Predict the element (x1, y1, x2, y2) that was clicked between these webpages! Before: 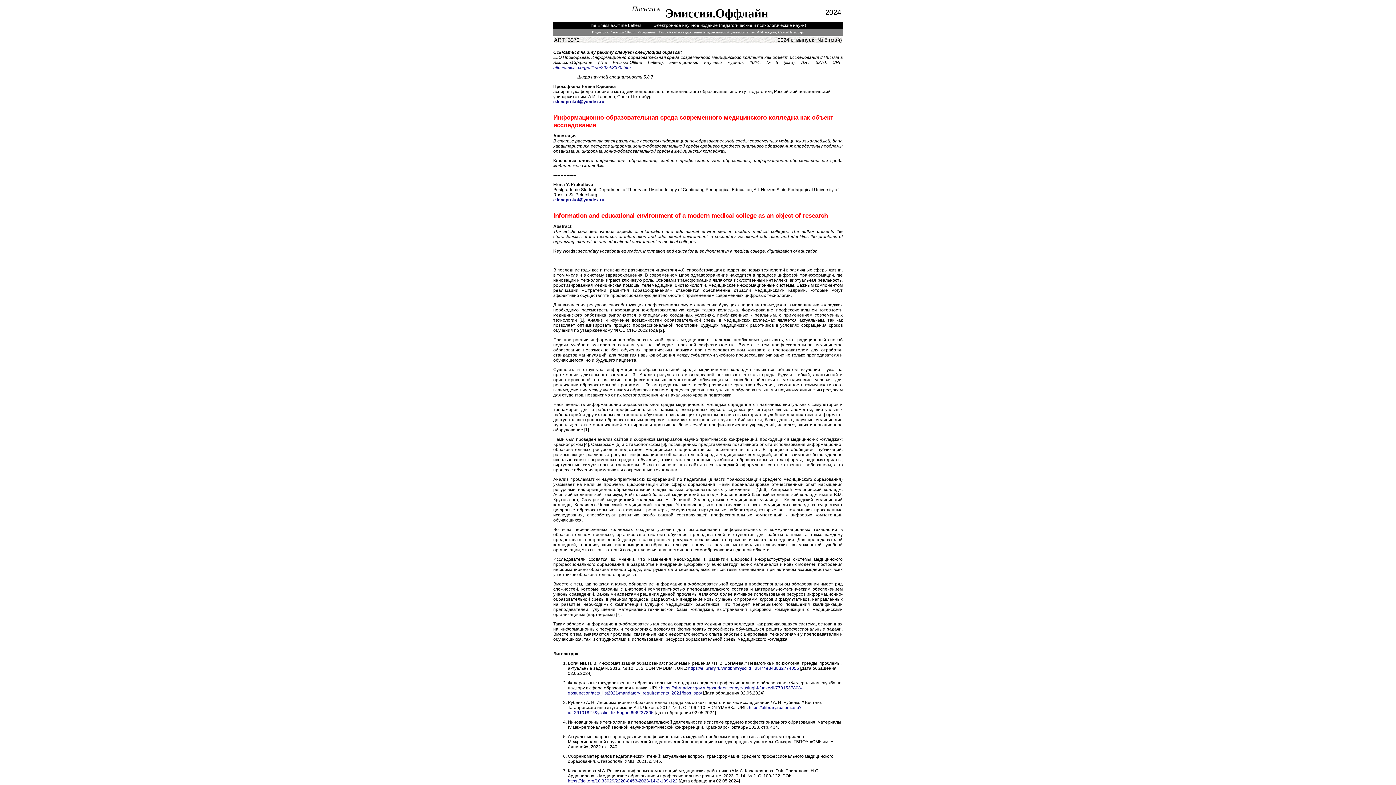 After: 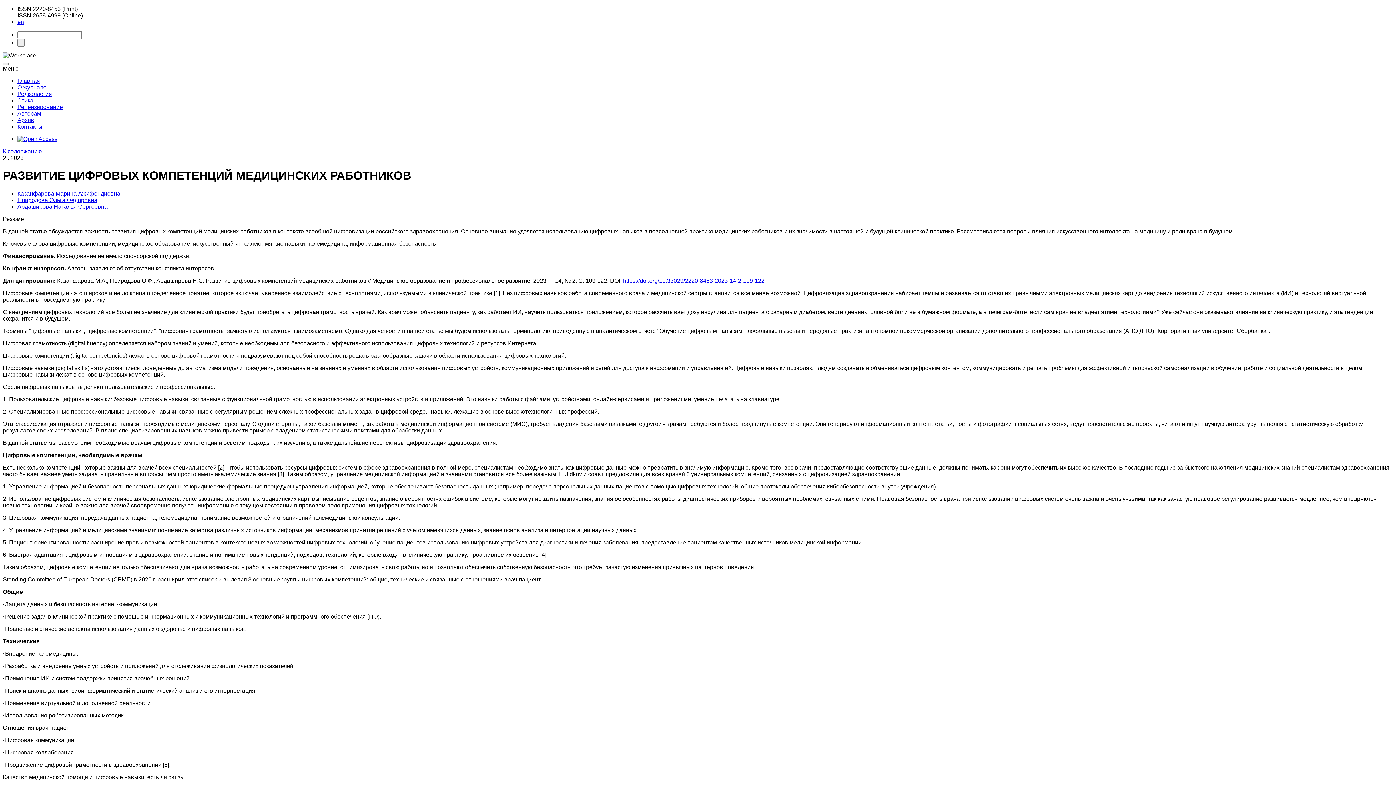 Action: label: https://doi.org/10.33029/2220-8453-2023-14-2-109-122 bbox: (568, 778, 677, 784)